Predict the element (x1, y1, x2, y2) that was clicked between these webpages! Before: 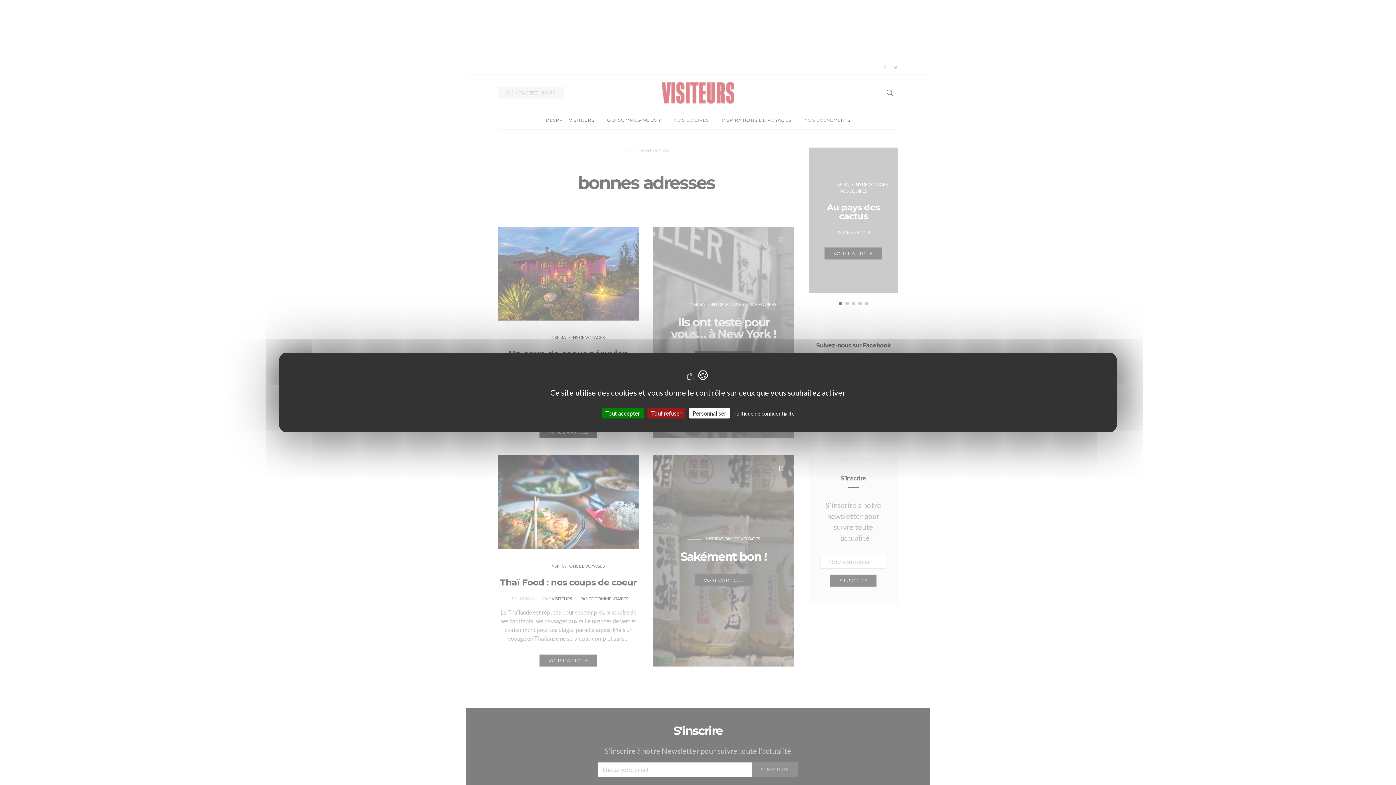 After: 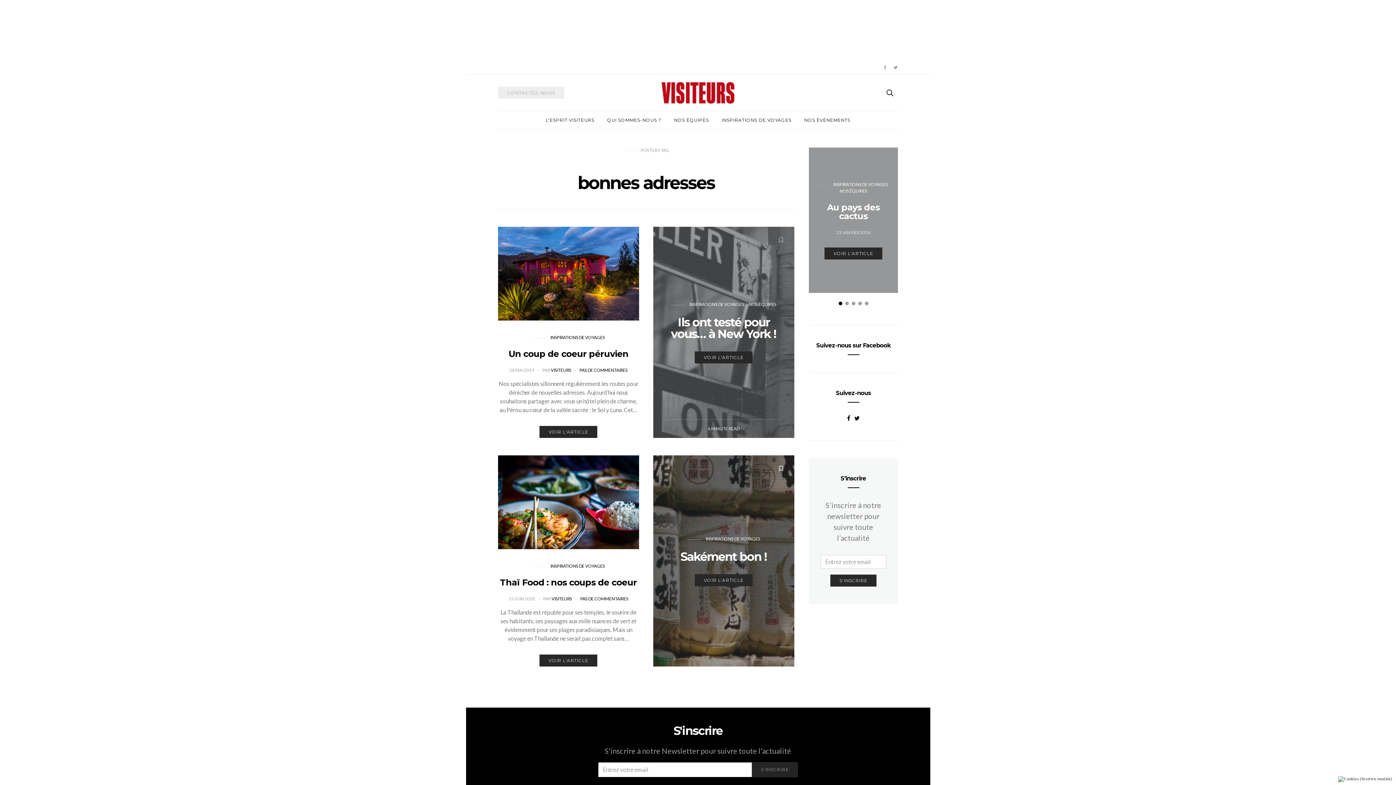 Action: bbox: (647, 408, 685, 418) label: Cookies : Tout refuser